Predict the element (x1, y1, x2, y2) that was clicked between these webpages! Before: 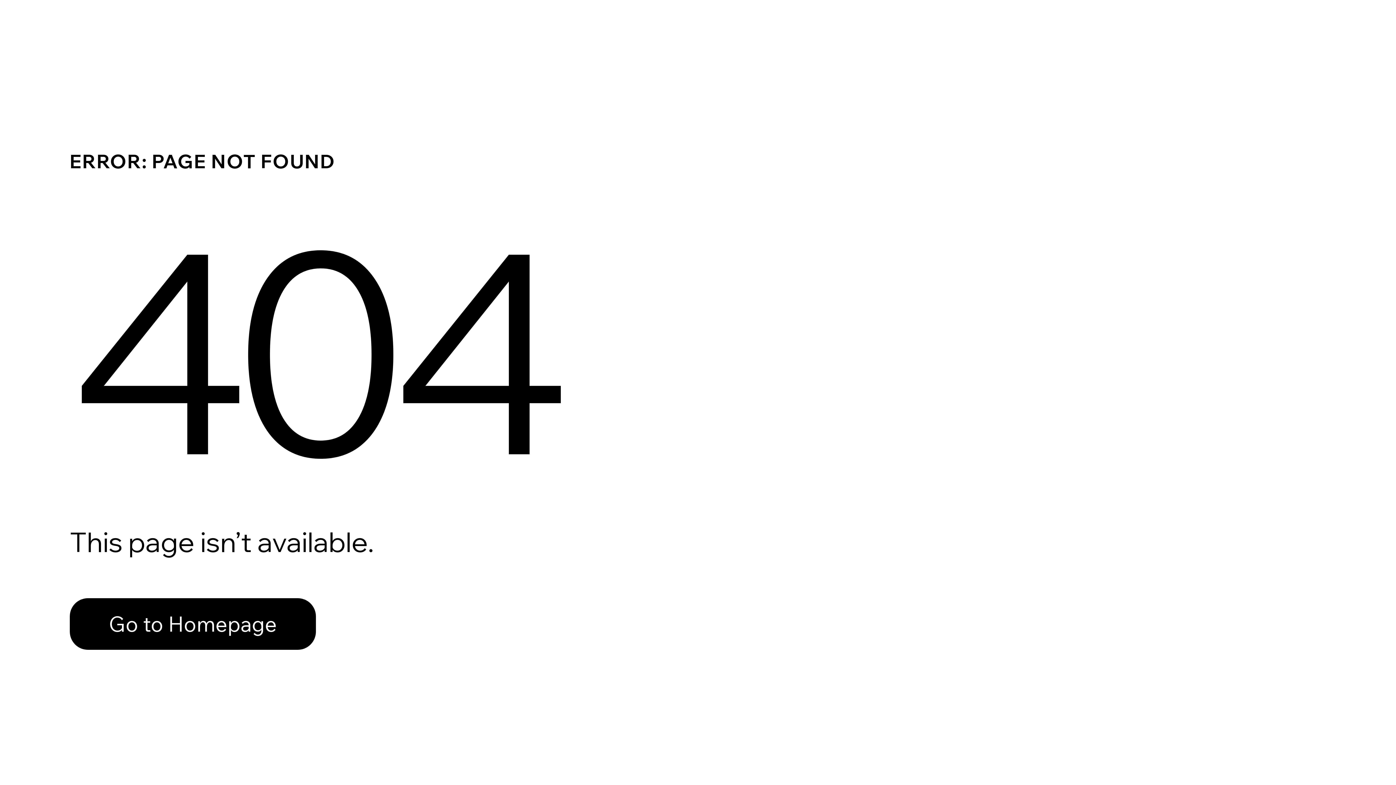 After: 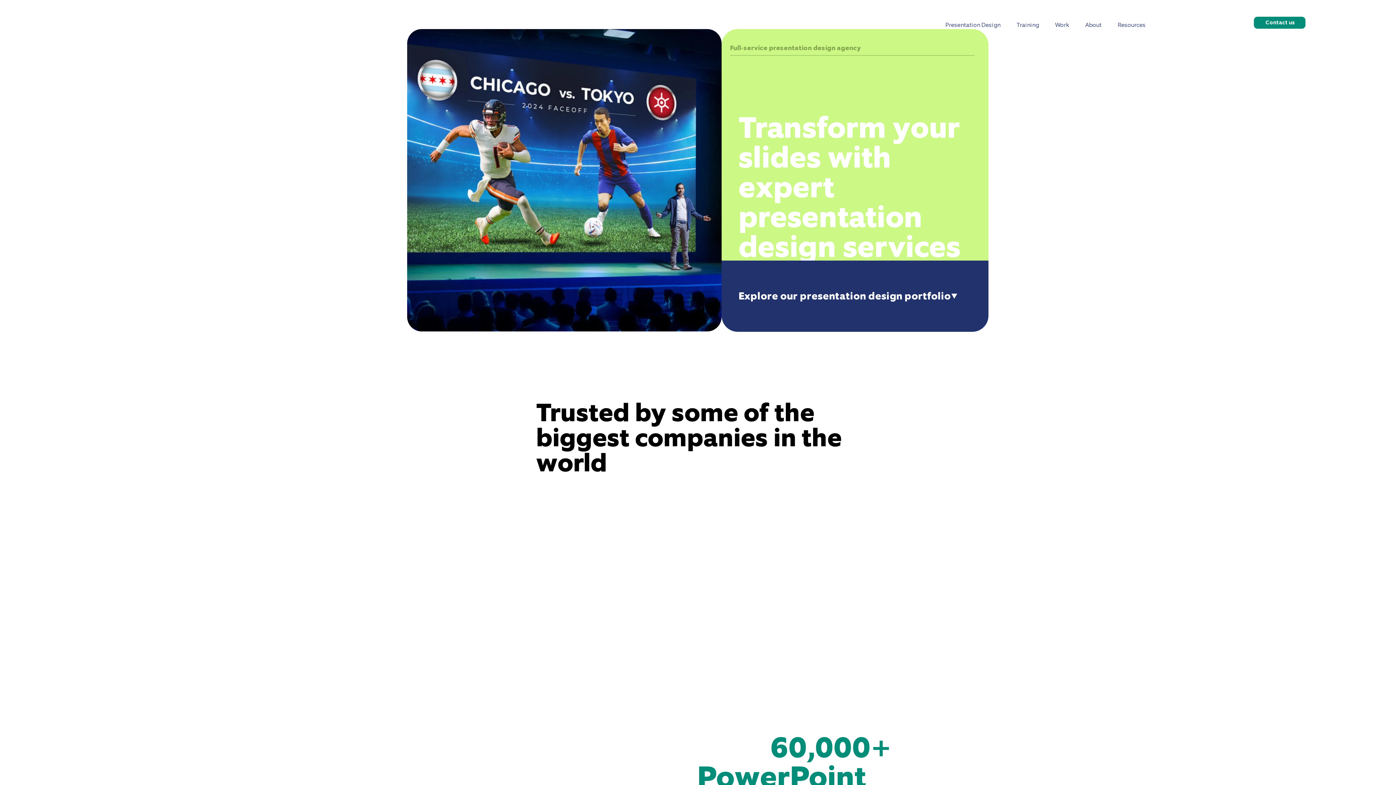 Action: label: Go to Homepage bbox: (69, 582, 768, 659)